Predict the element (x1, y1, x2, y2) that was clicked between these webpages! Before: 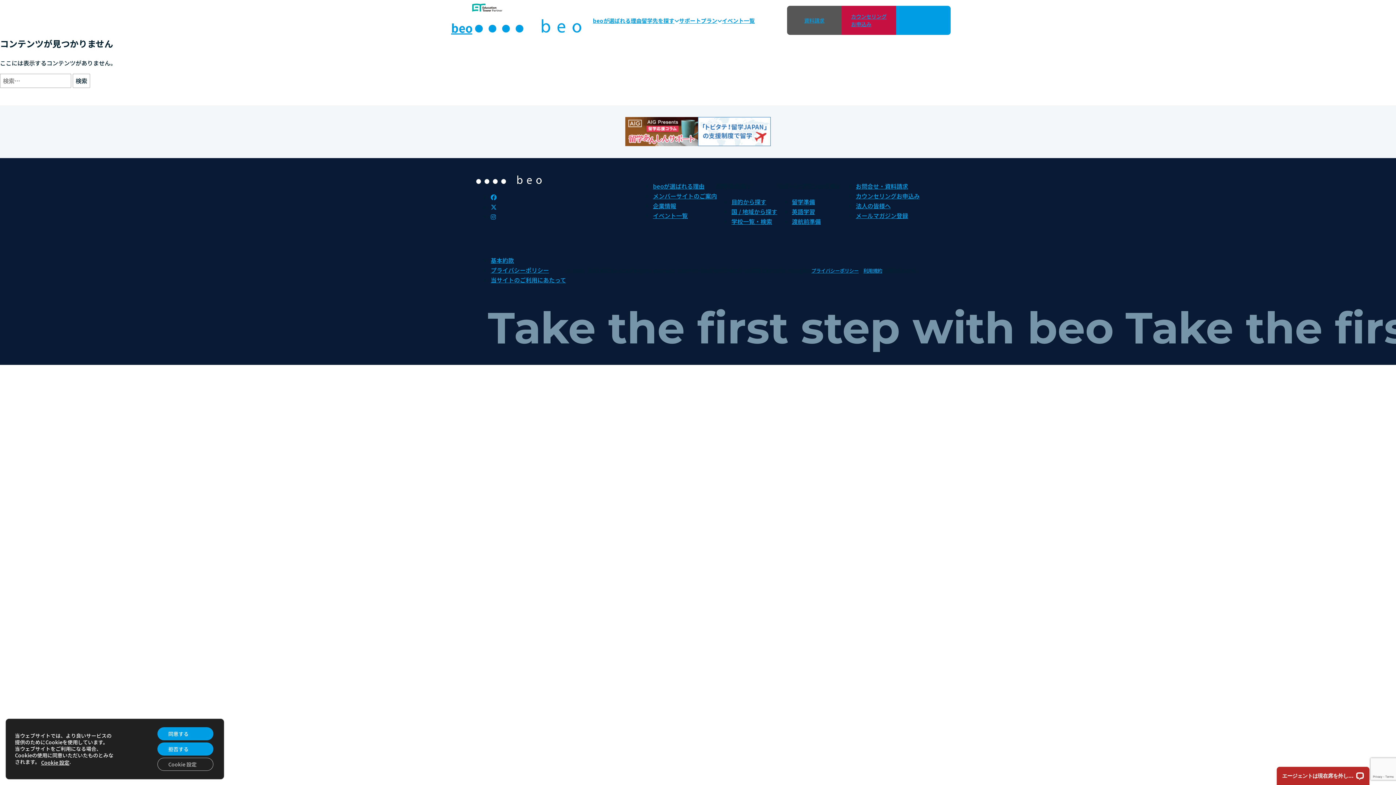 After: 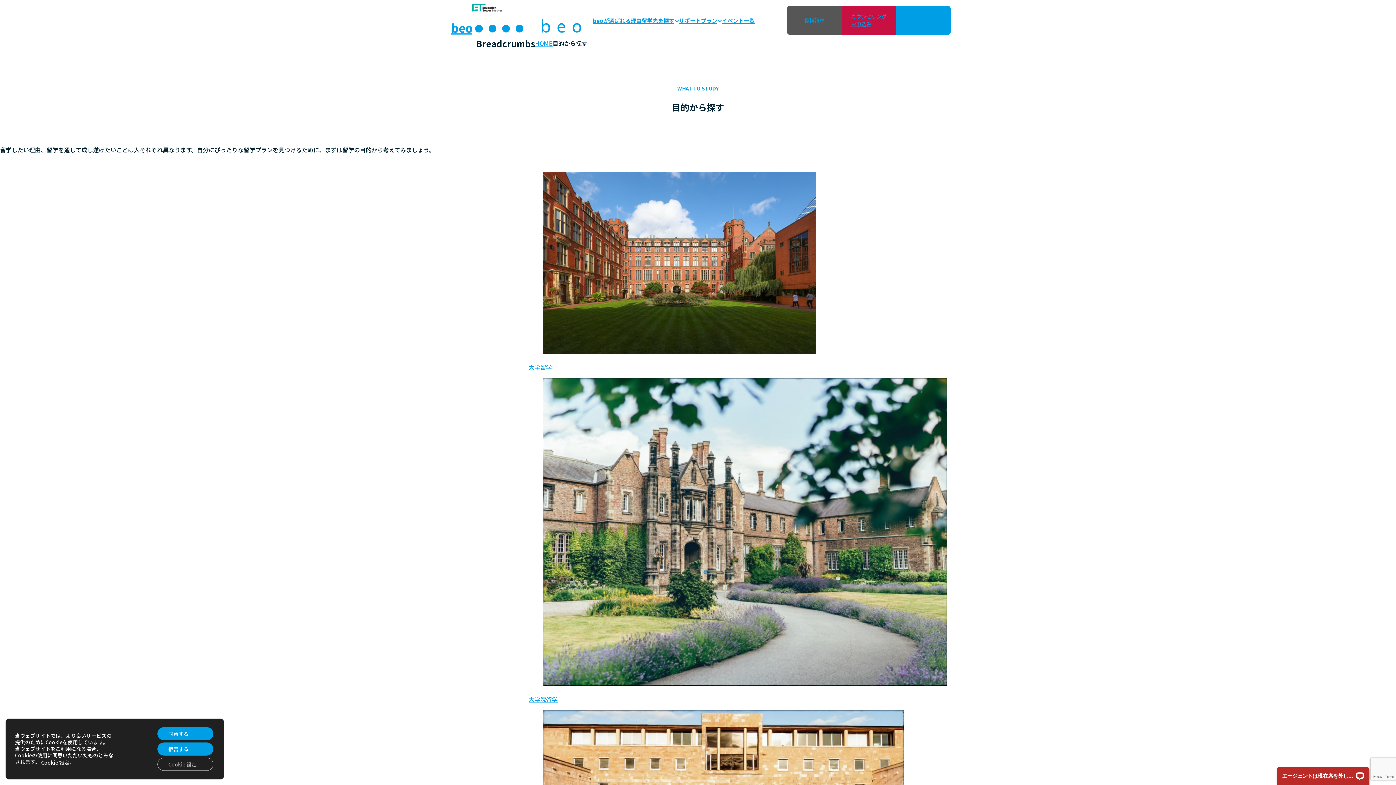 Action: label: 留学先を探す bbox: (641, 16, 679, 24)